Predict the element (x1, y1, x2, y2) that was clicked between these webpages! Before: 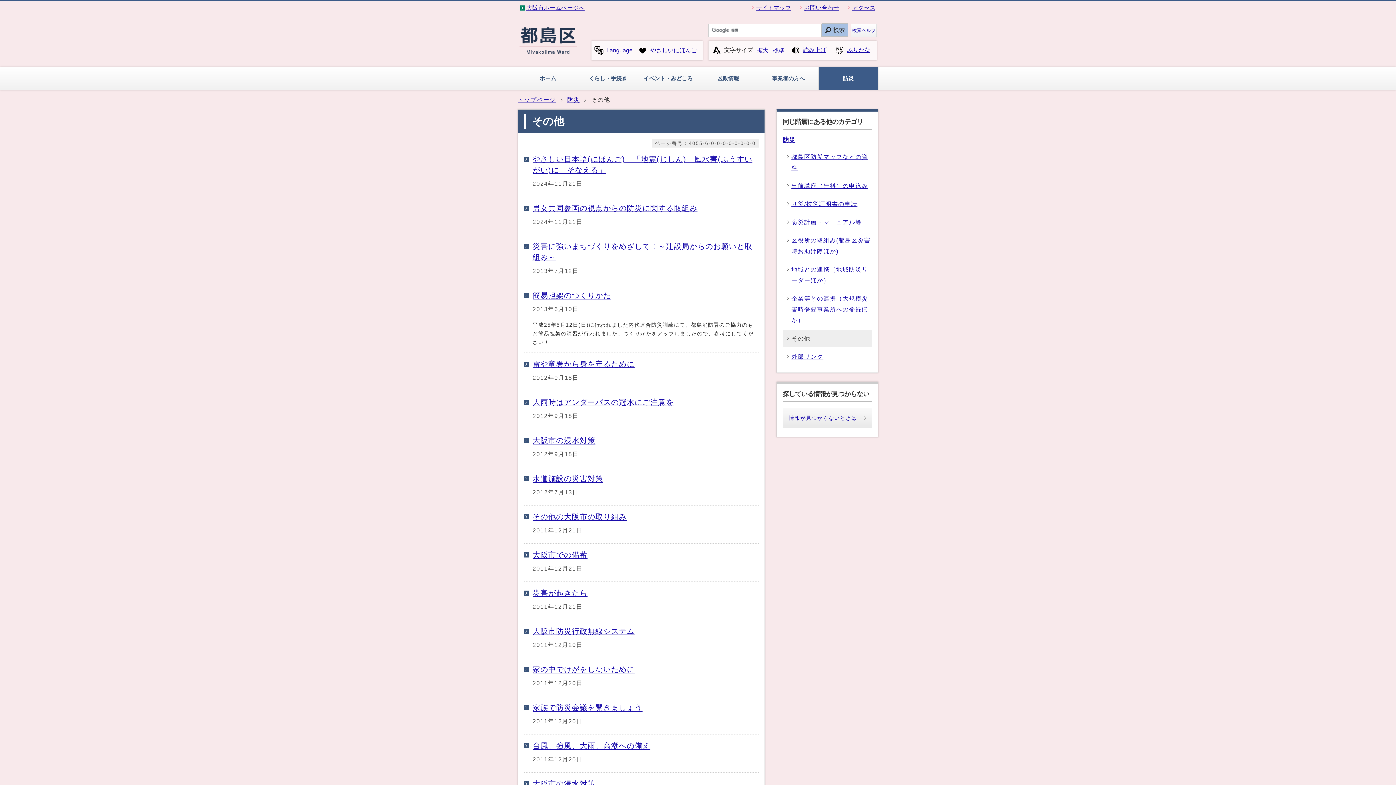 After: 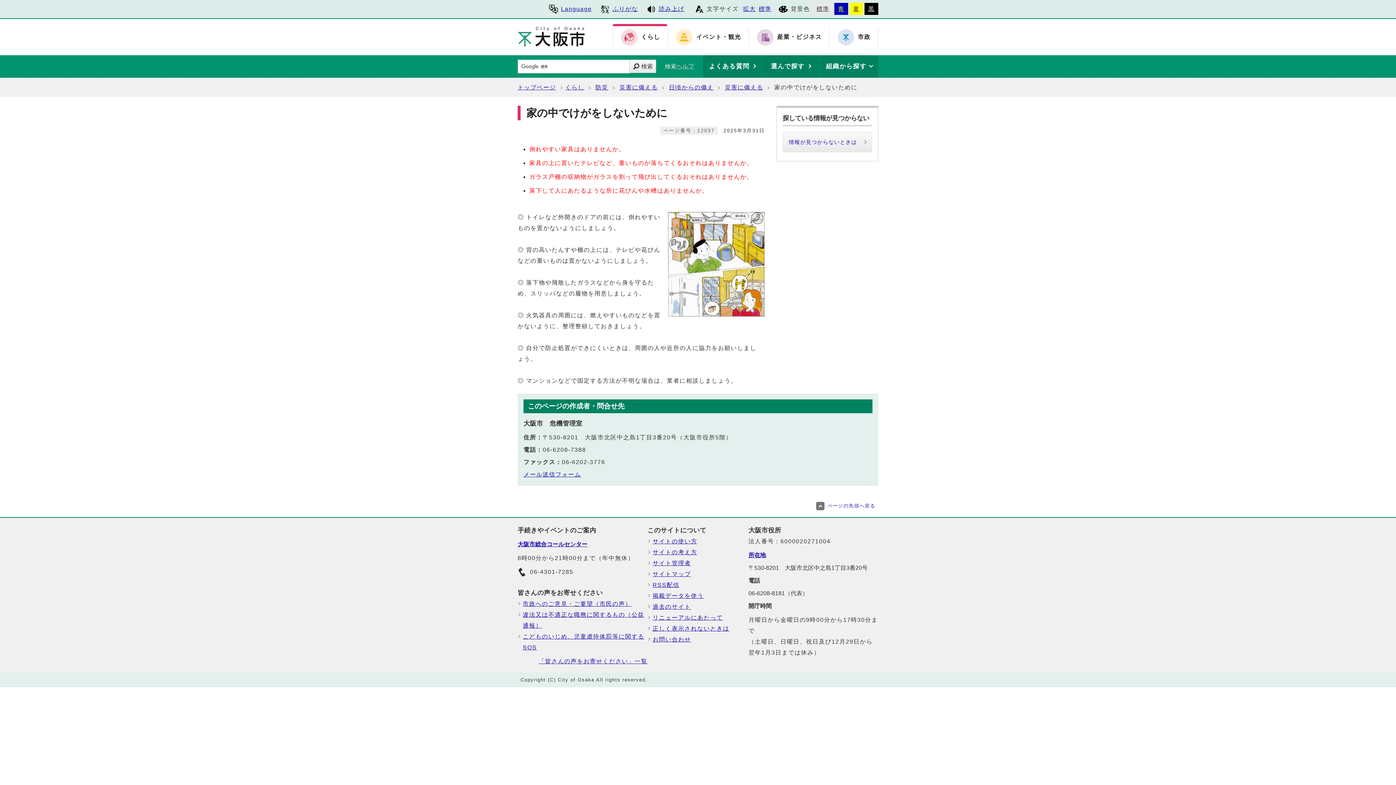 Action: bbox: (524, 664, 758, 676) label: 家の中でけがをしないために